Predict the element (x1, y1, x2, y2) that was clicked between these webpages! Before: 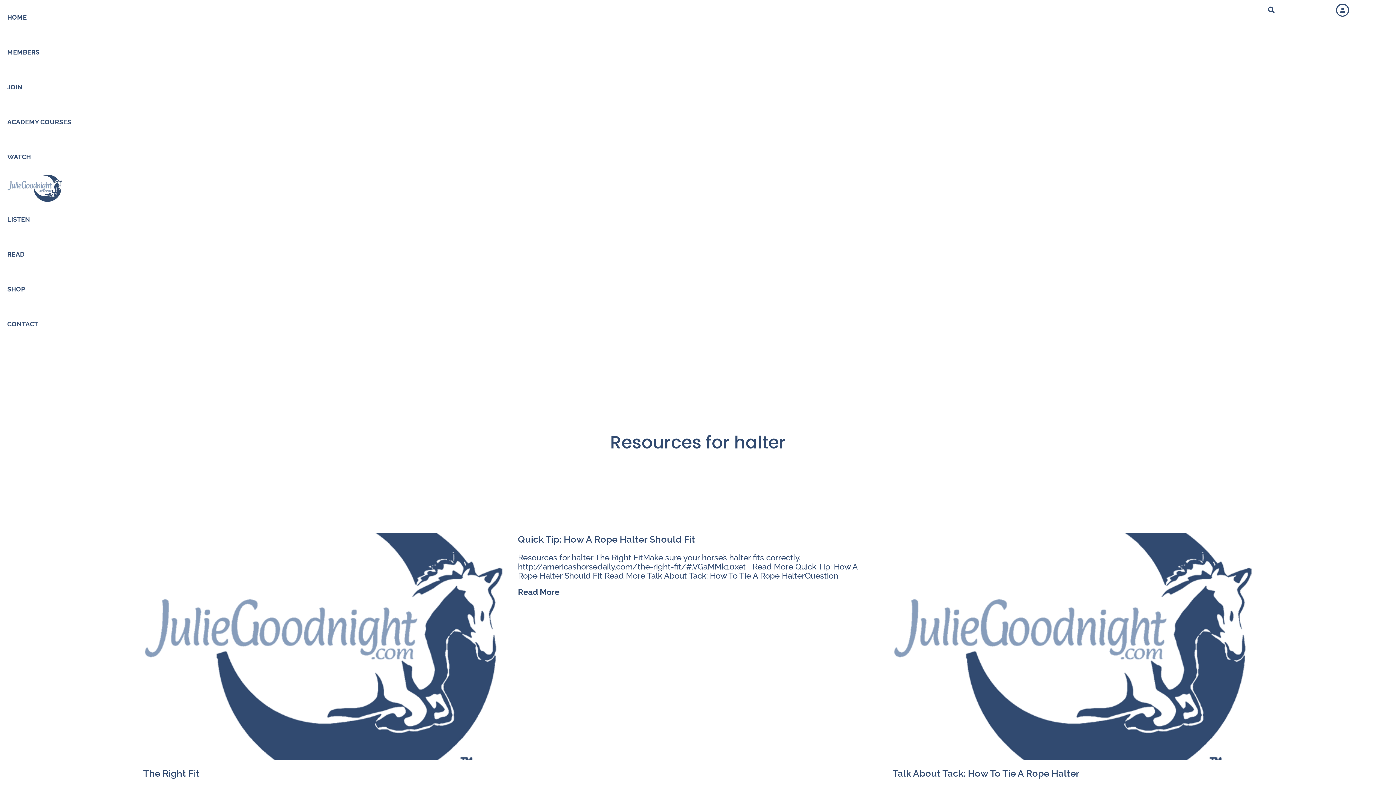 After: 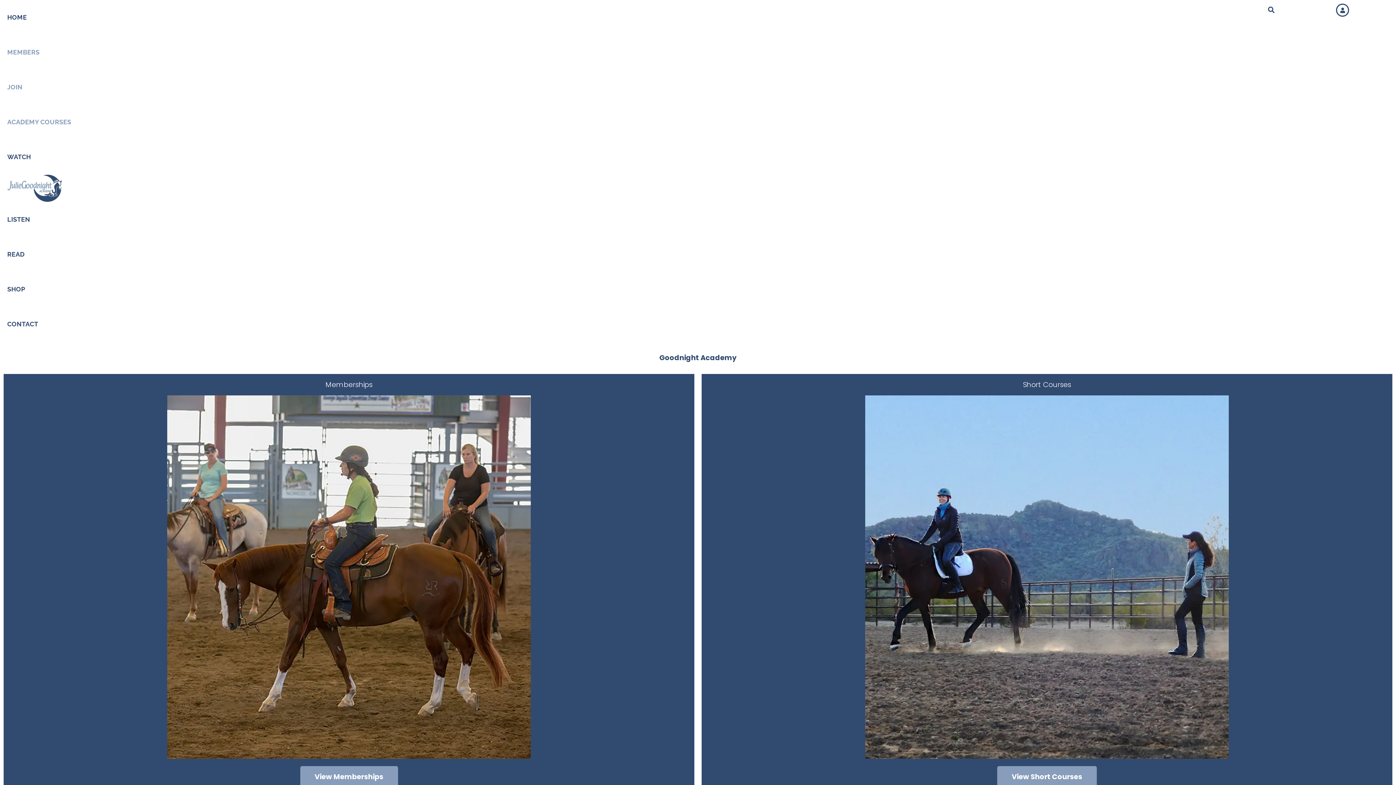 Action: label: ACADEMY COURSES bbox: (7, 104, 1224, 139)